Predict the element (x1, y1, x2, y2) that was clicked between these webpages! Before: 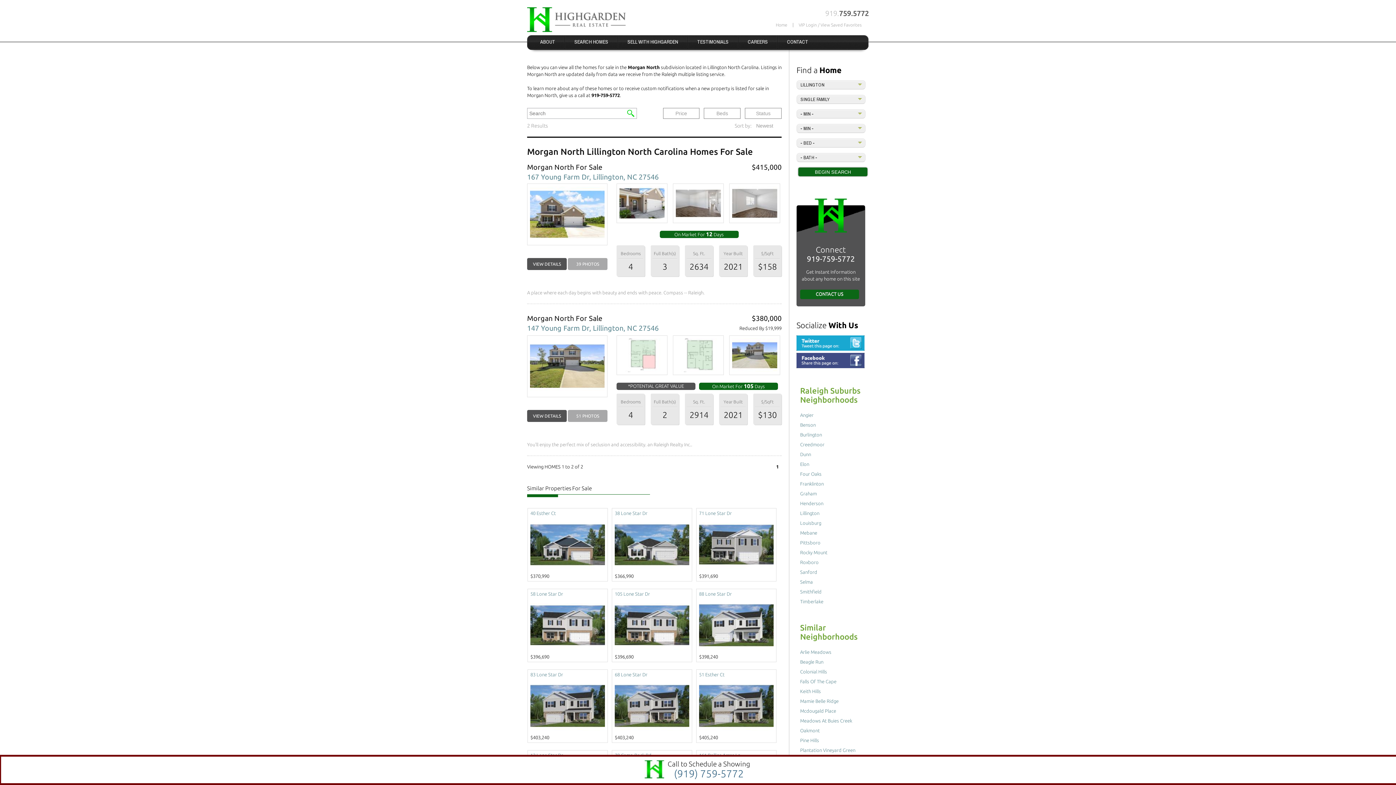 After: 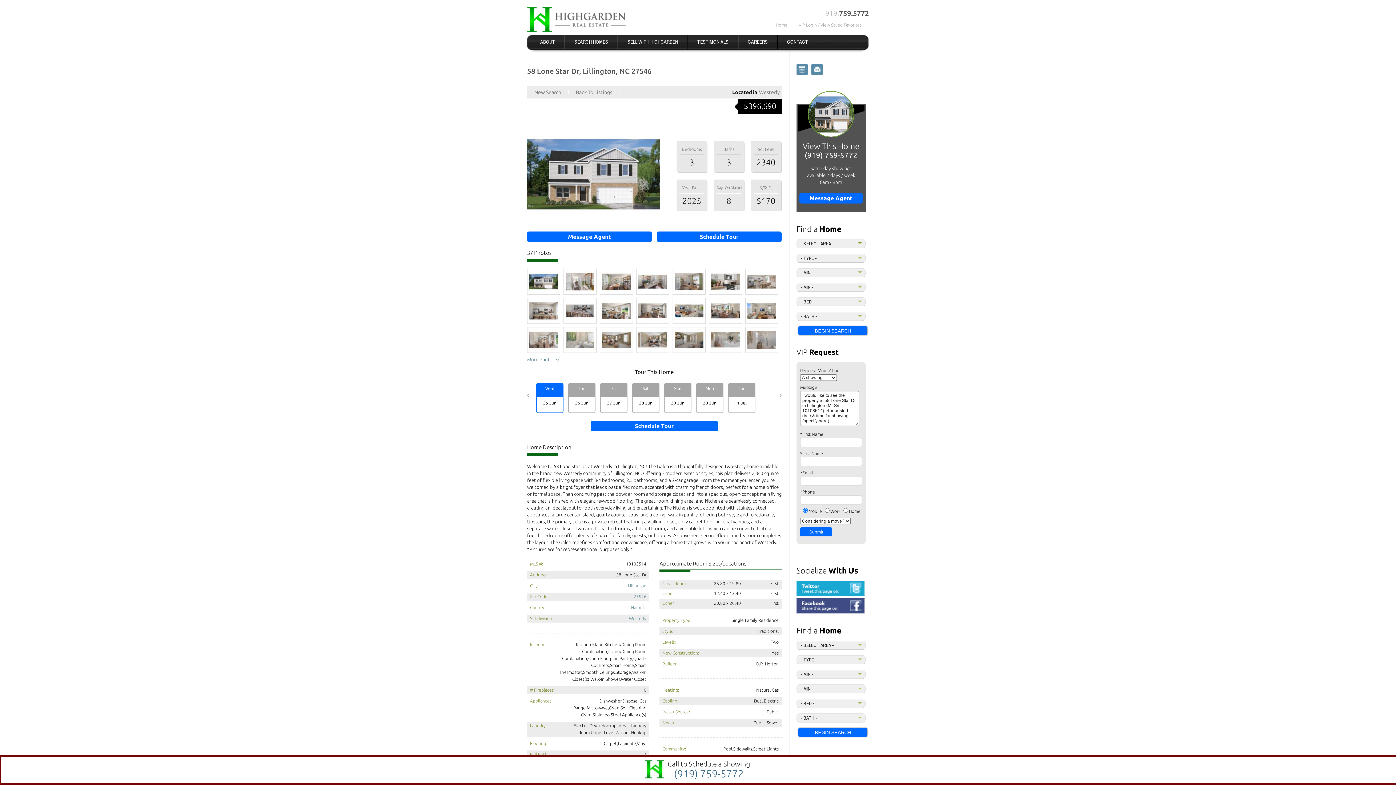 Action: bbox: (530, 591, 563, 596) label: 58 Lone Star Dr 